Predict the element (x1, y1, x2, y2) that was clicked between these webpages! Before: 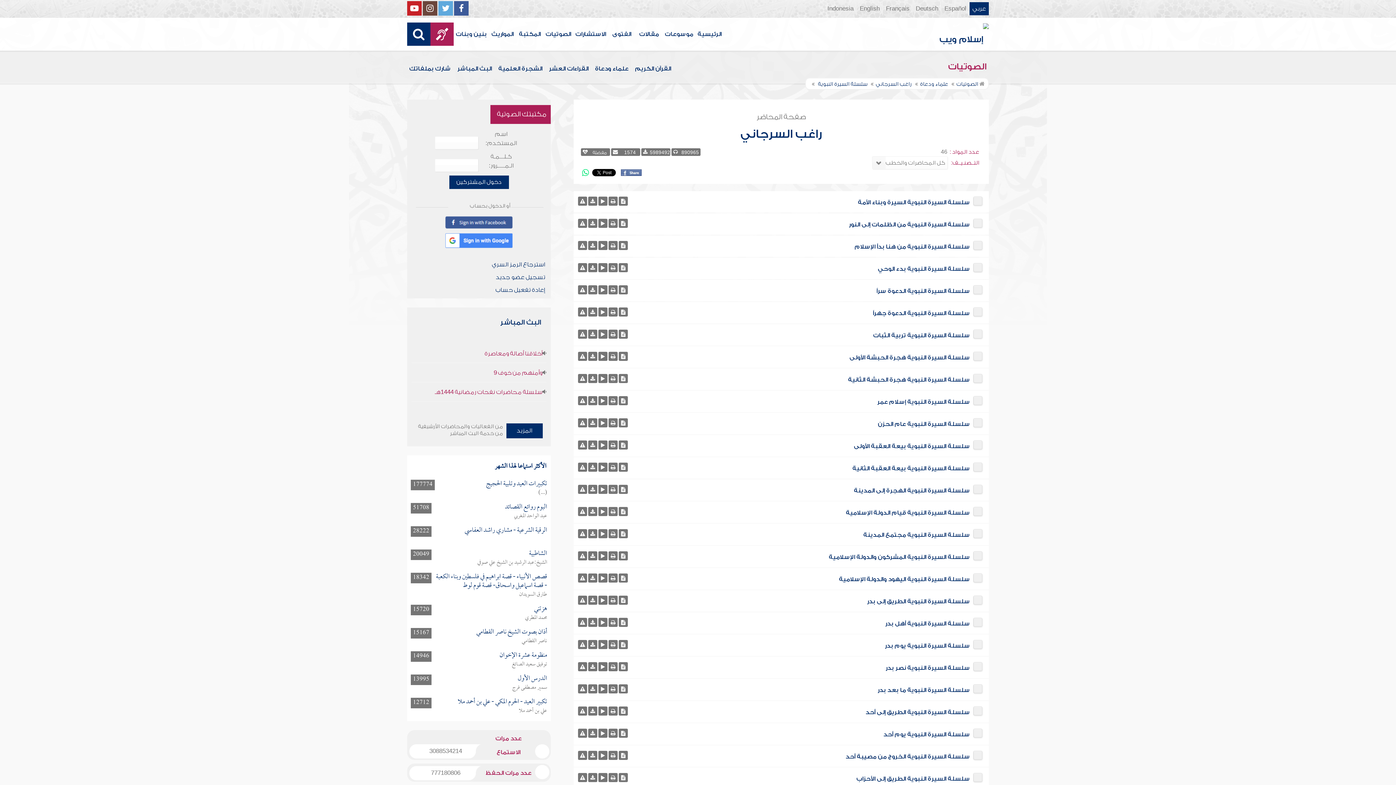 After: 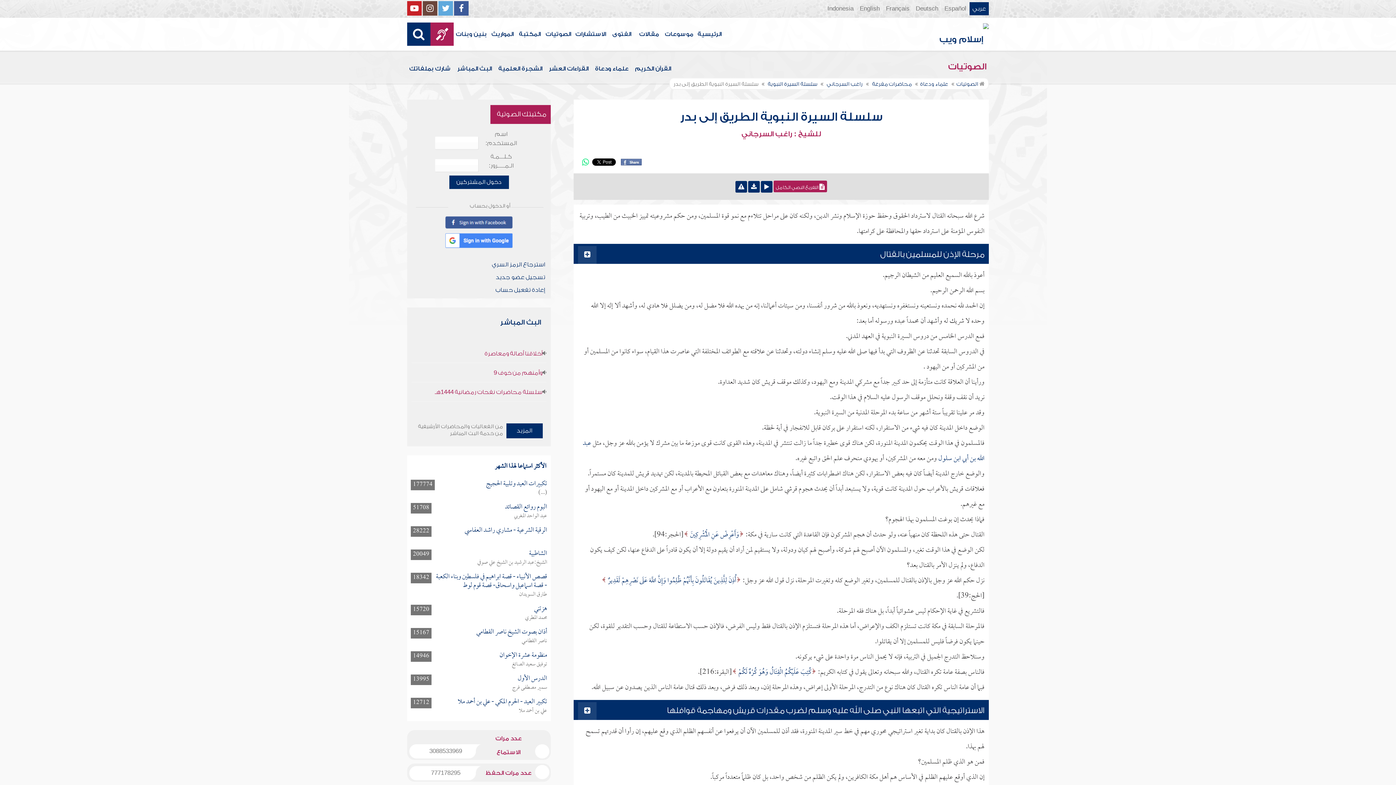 Action: bbox: (618, 596, 628, 605)